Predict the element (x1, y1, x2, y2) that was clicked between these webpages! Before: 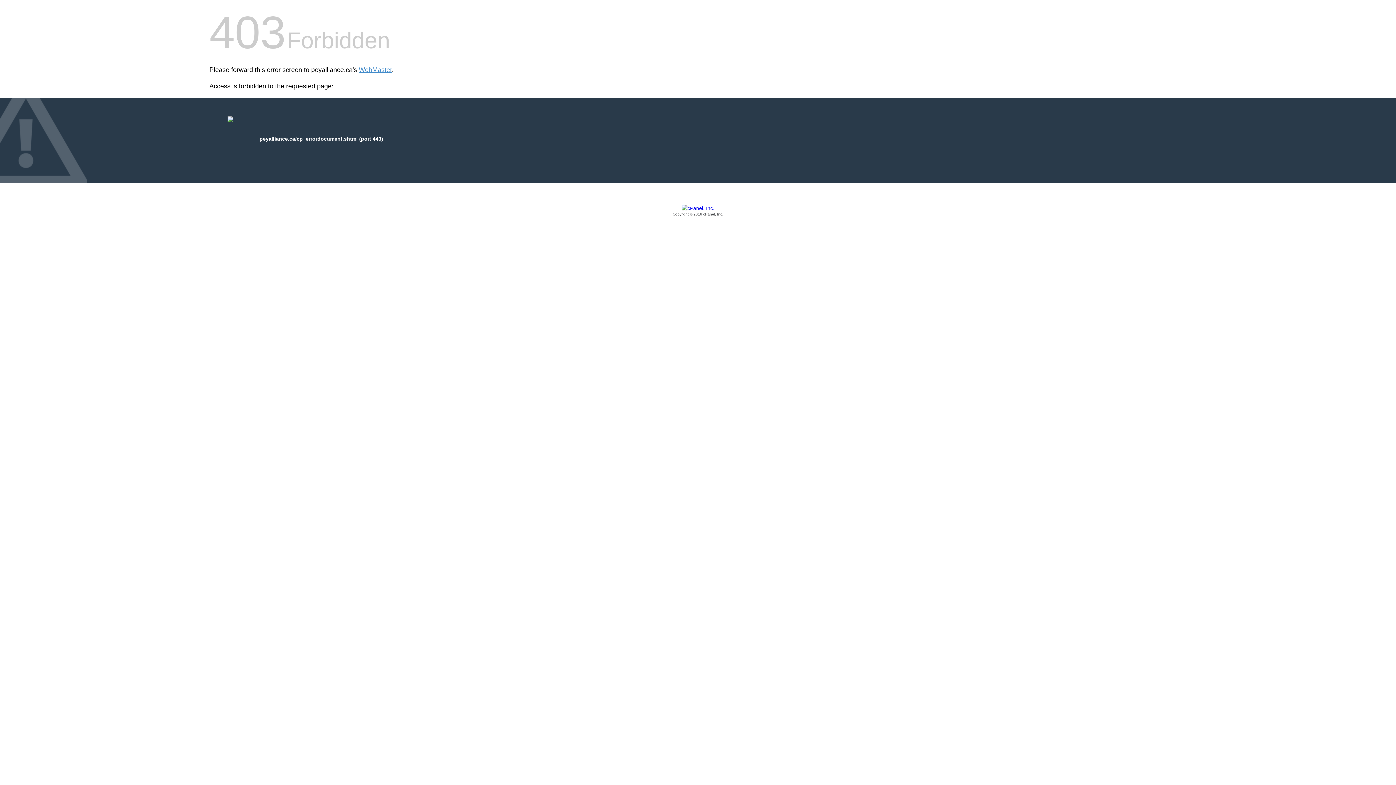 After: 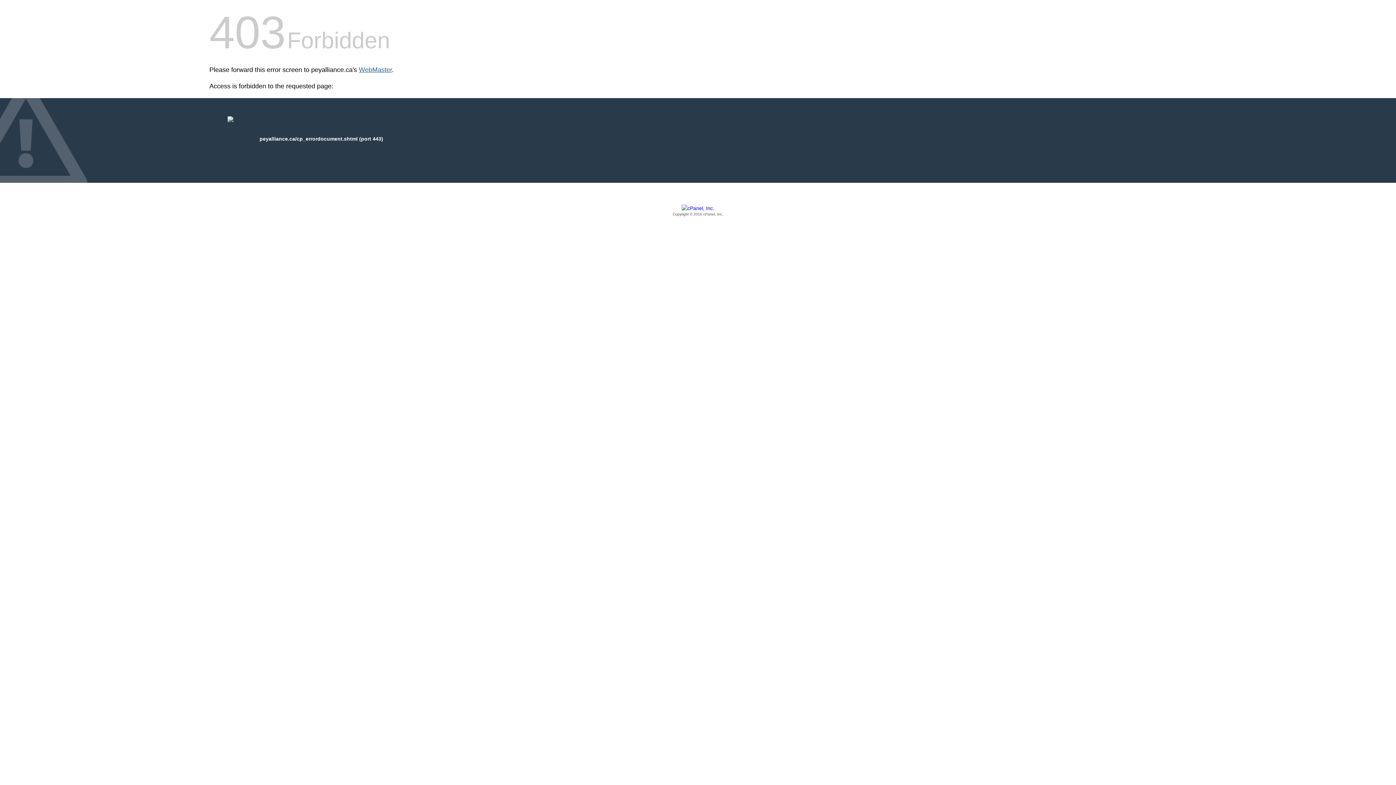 Action: bbox: (358, 66, 392, 73) label: WebMaster